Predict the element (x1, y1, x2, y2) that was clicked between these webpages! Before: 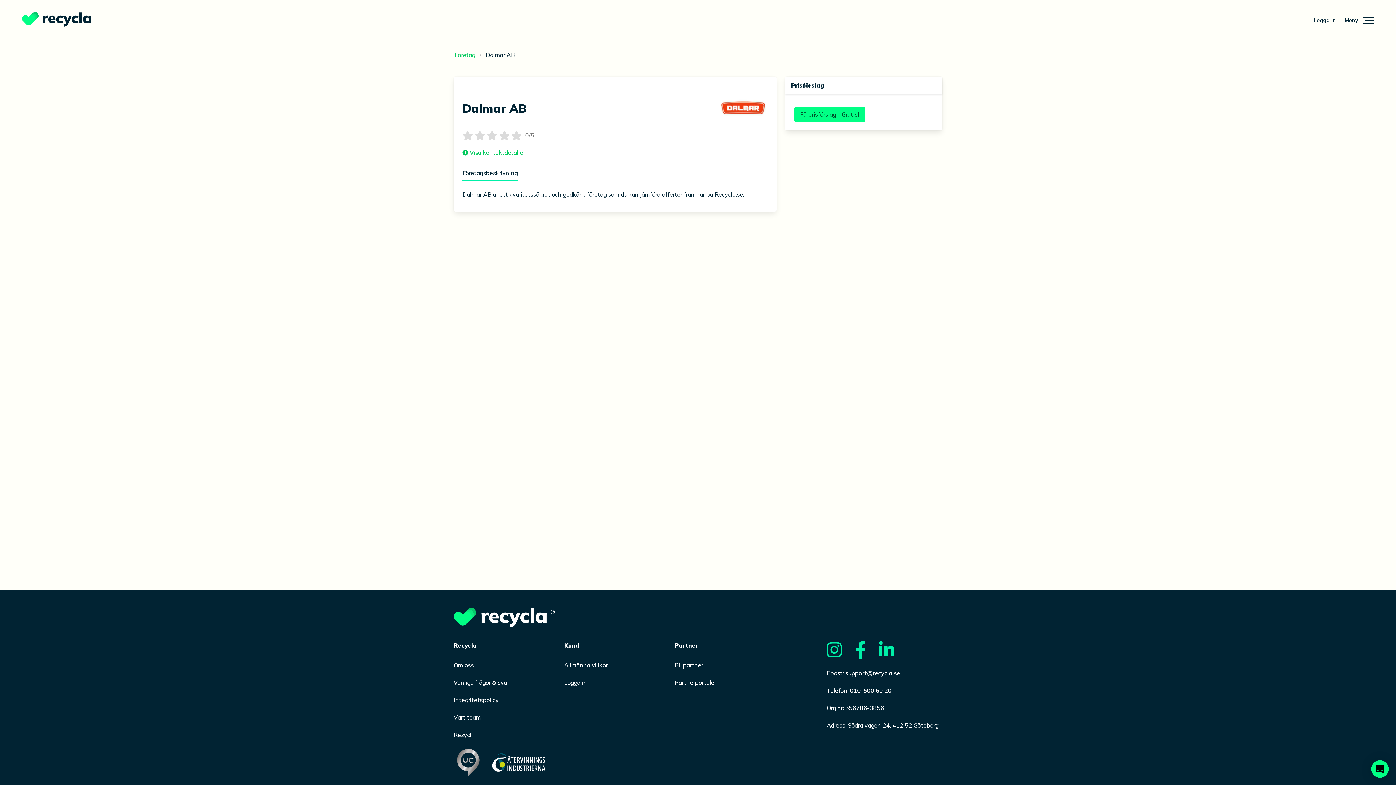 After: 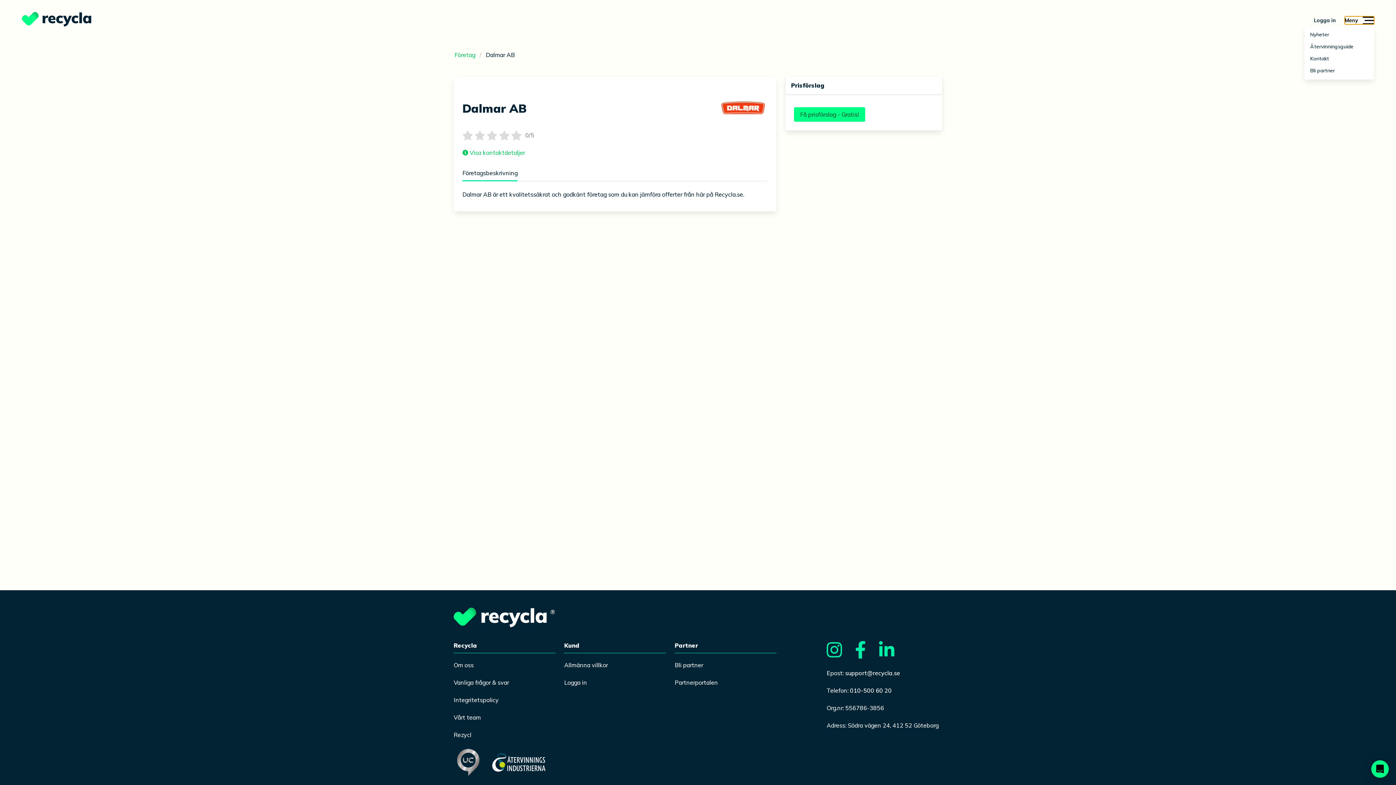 Action: label: Meny bbox: (1345, 16, 1374, 24)